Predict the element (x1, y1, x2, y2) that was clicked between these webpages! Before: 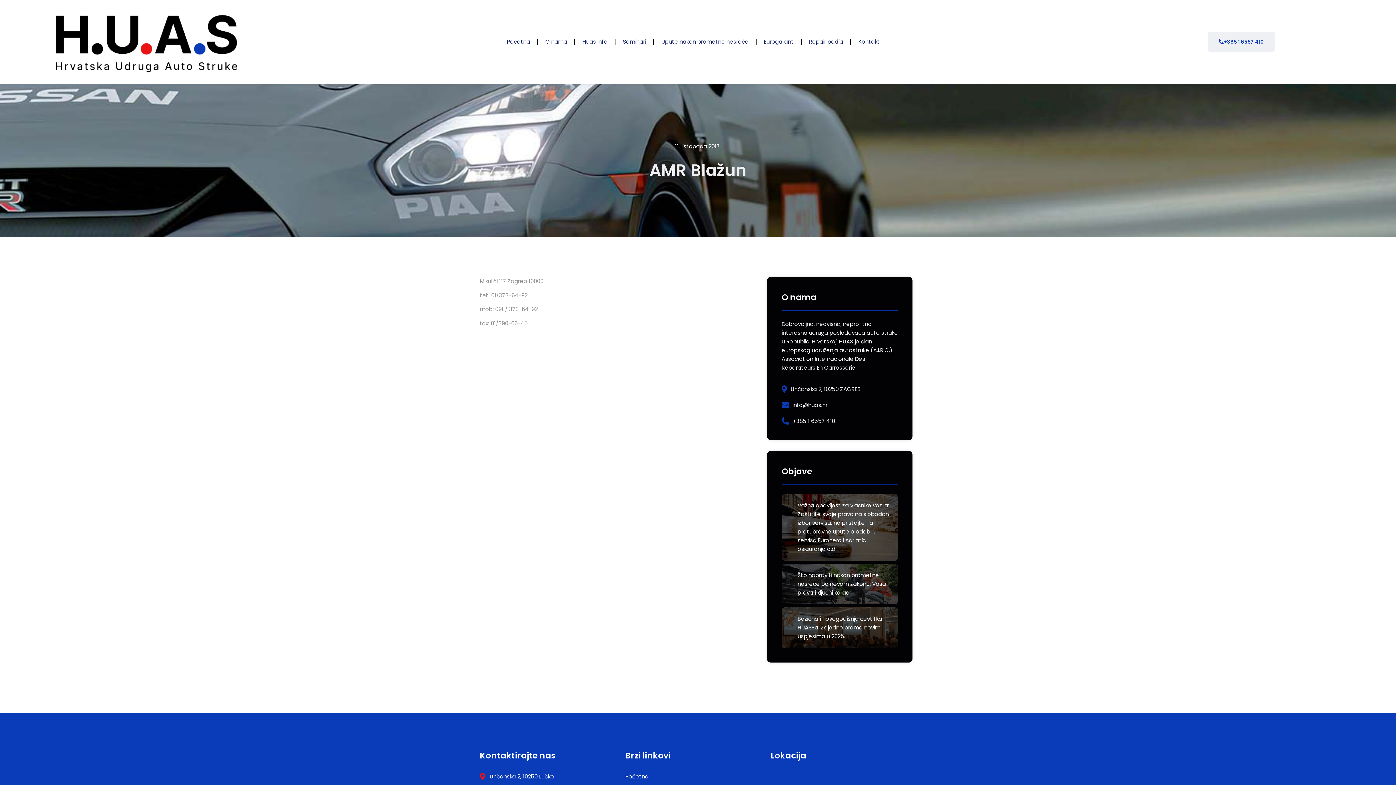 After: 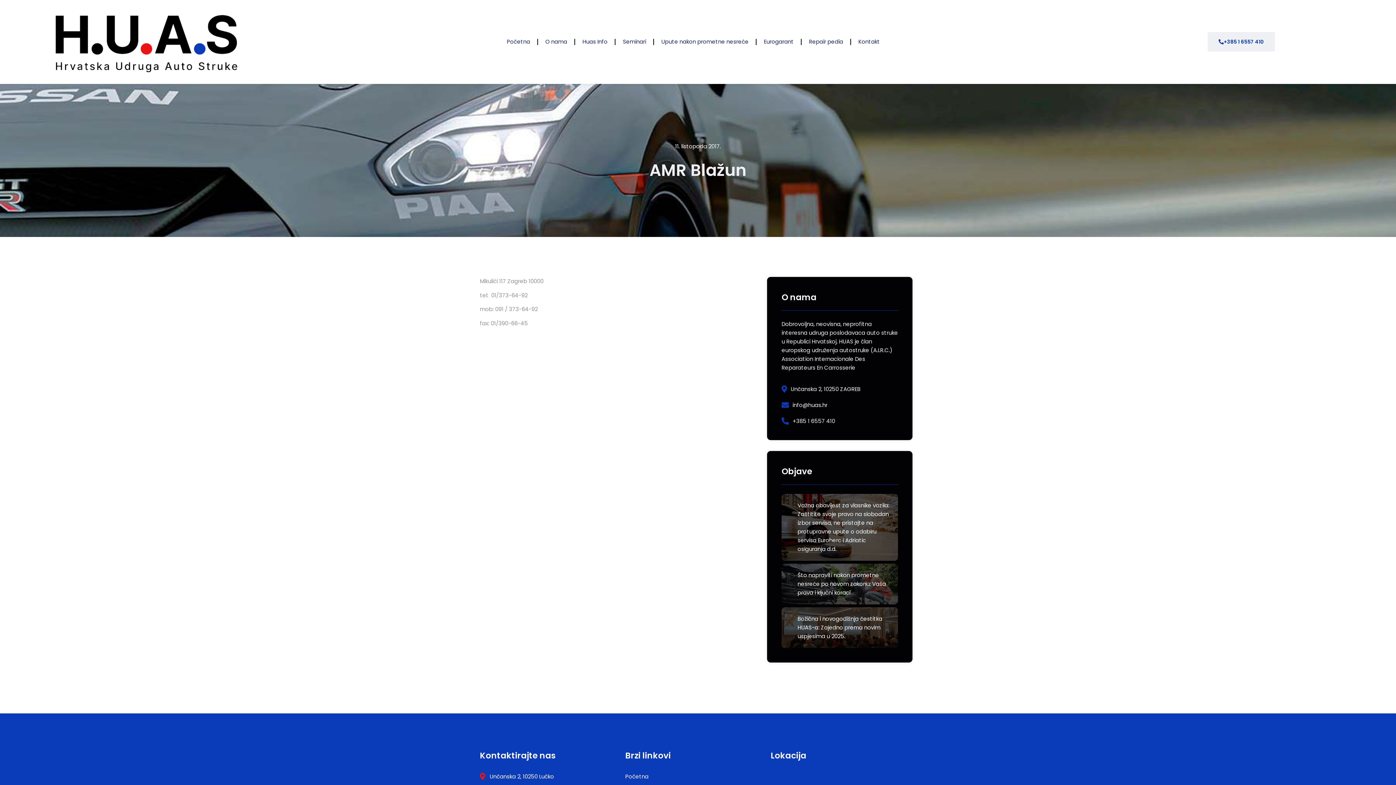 Action: label: Unčanska 2, 10250 ZAGREB bbox: (781, 385, 860, 393)